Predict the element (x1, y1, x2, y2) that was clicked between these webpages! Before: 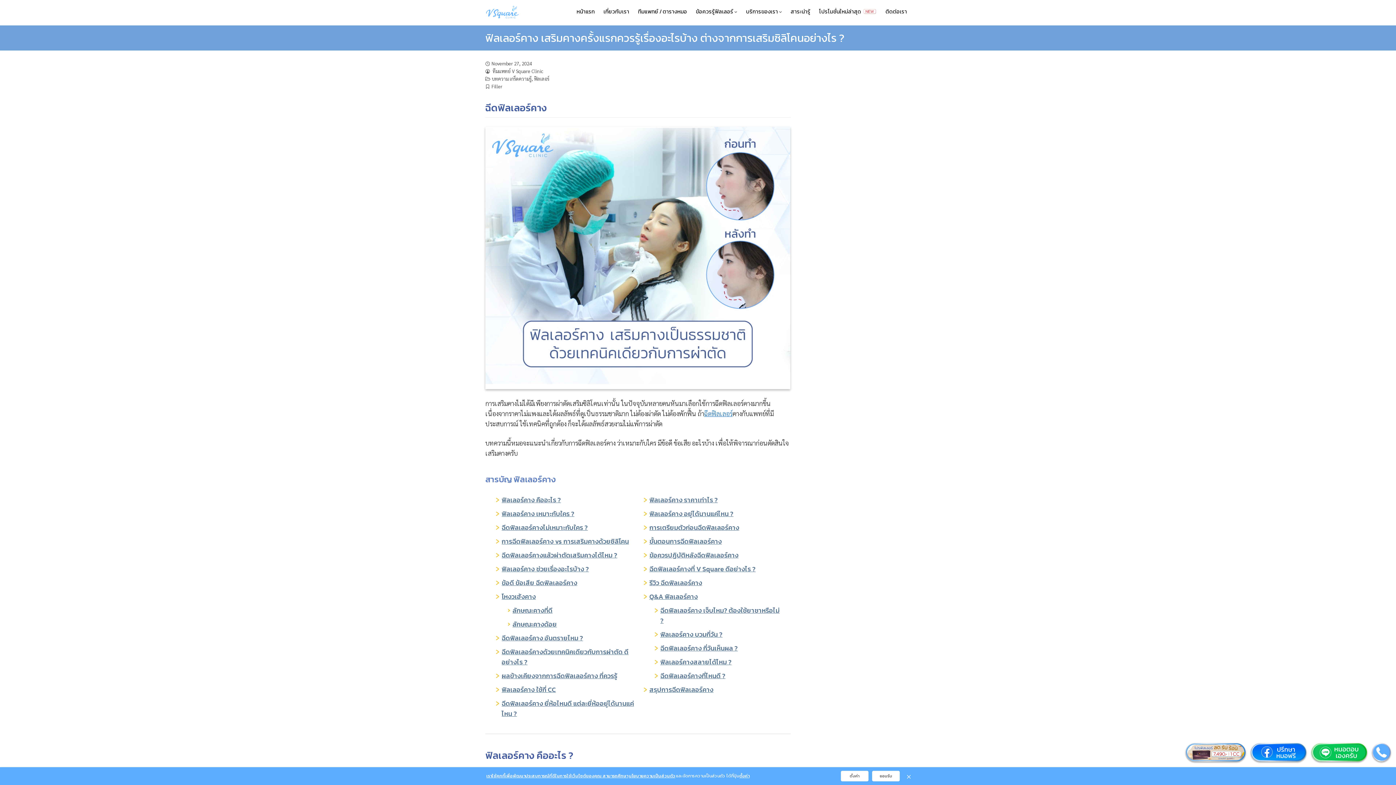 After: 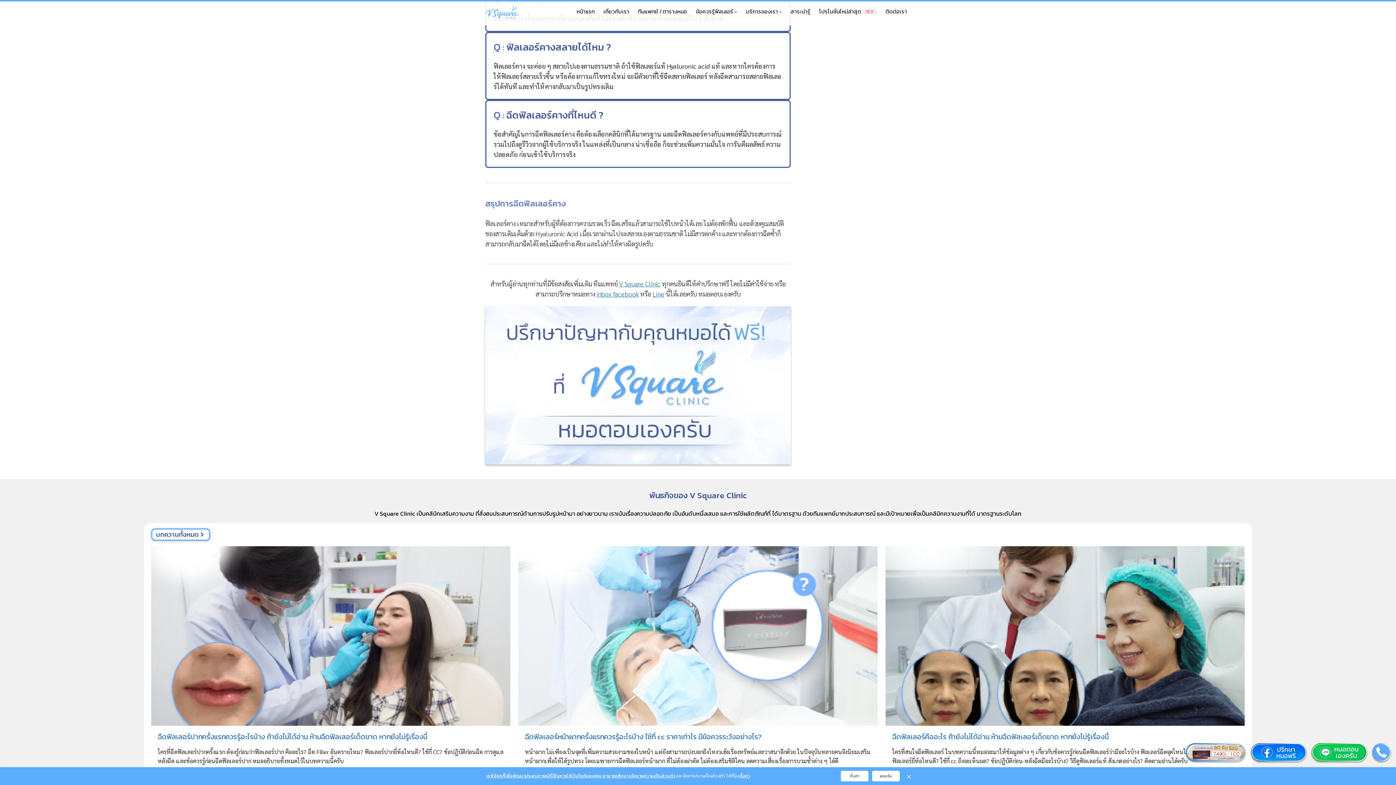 Action: label: สรุปการฉีดฟิลเลอร์คาง bbox: (649, 685, 713, 694)